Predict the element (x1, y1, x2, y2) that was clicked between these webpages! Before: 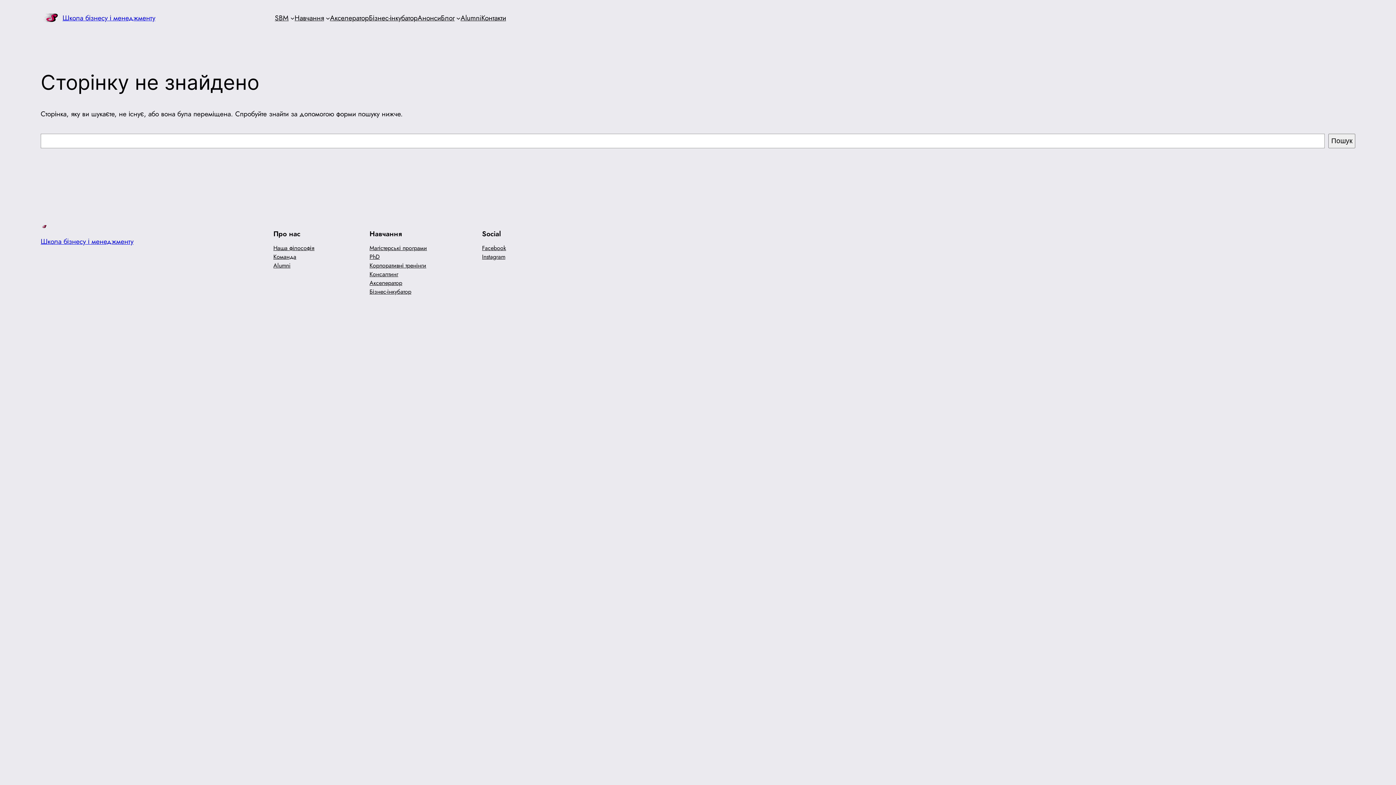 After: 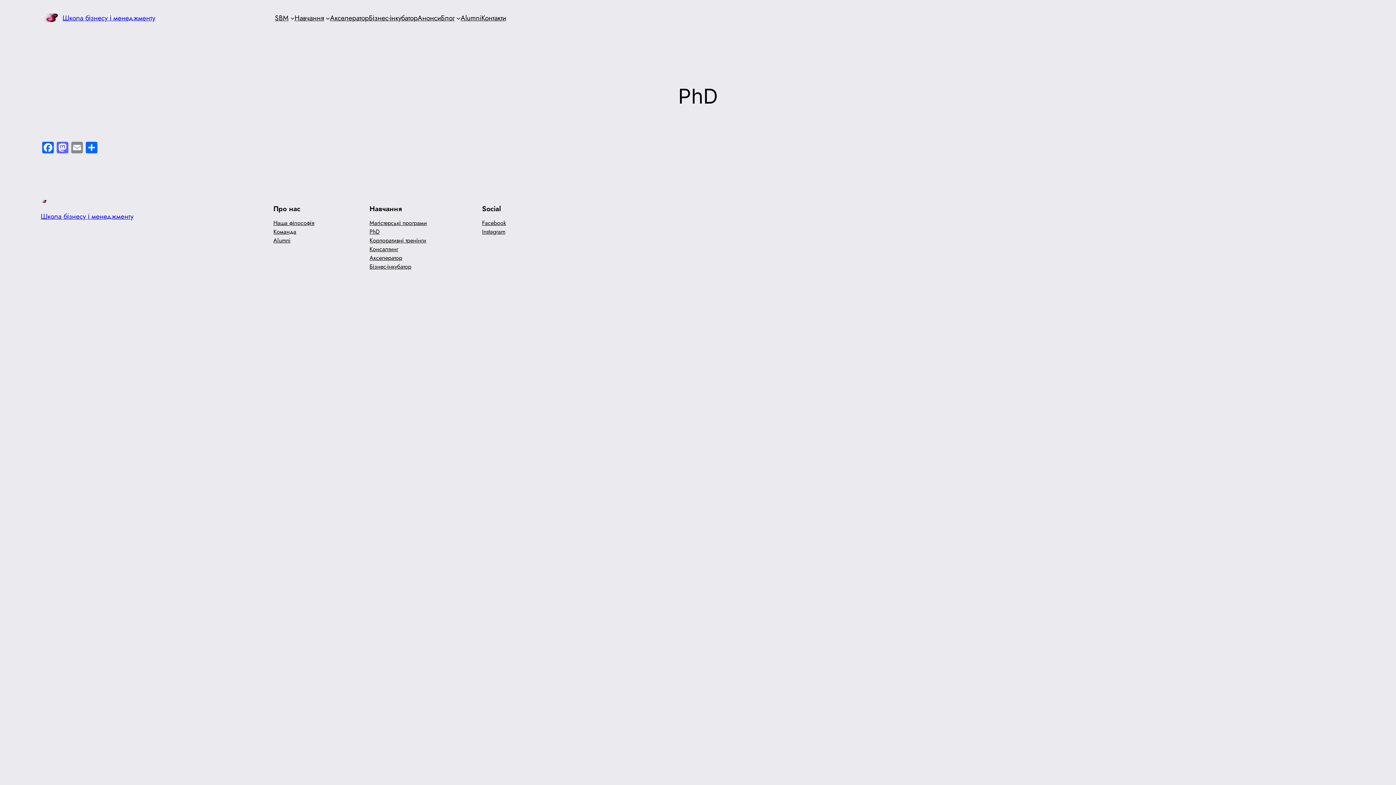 Action: bbox: (369, 252, 379, 261) label: PhD